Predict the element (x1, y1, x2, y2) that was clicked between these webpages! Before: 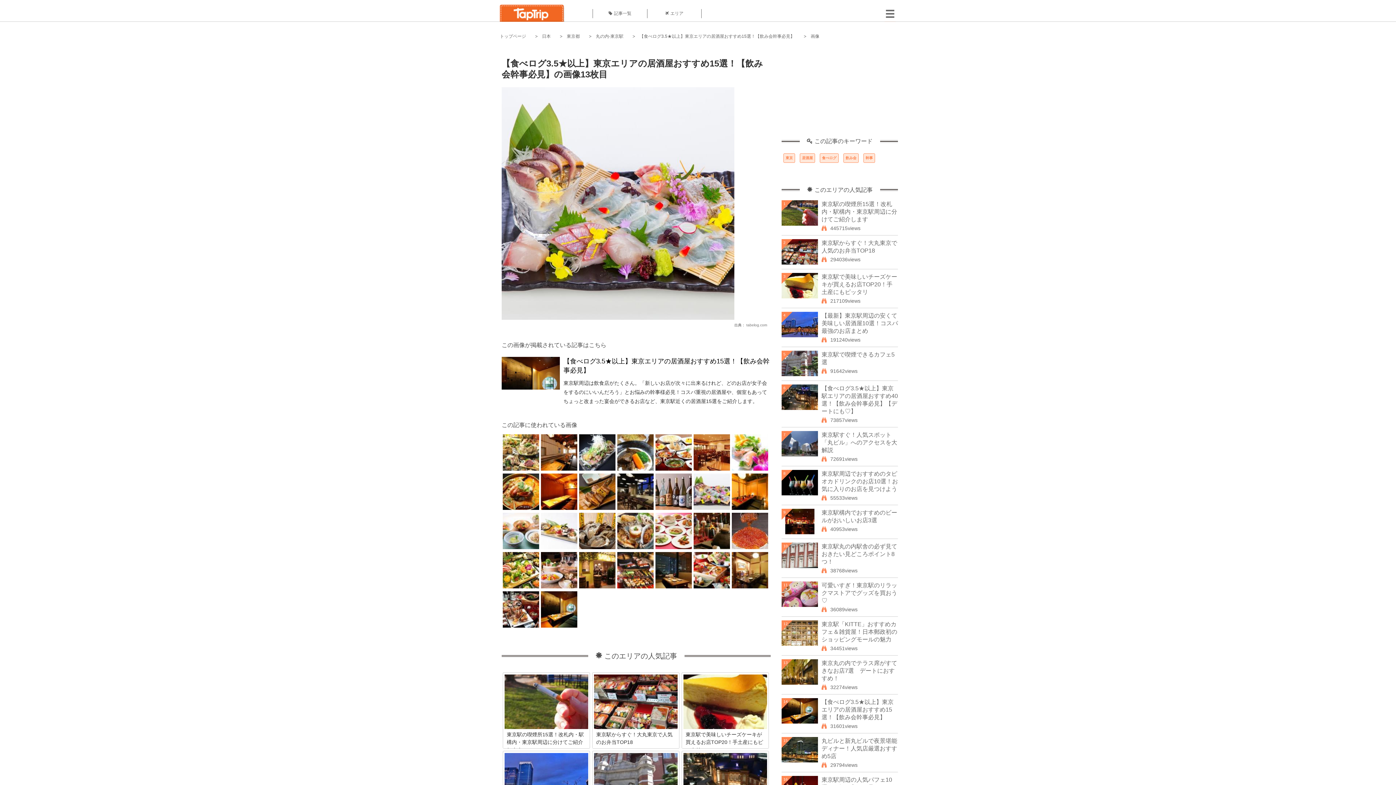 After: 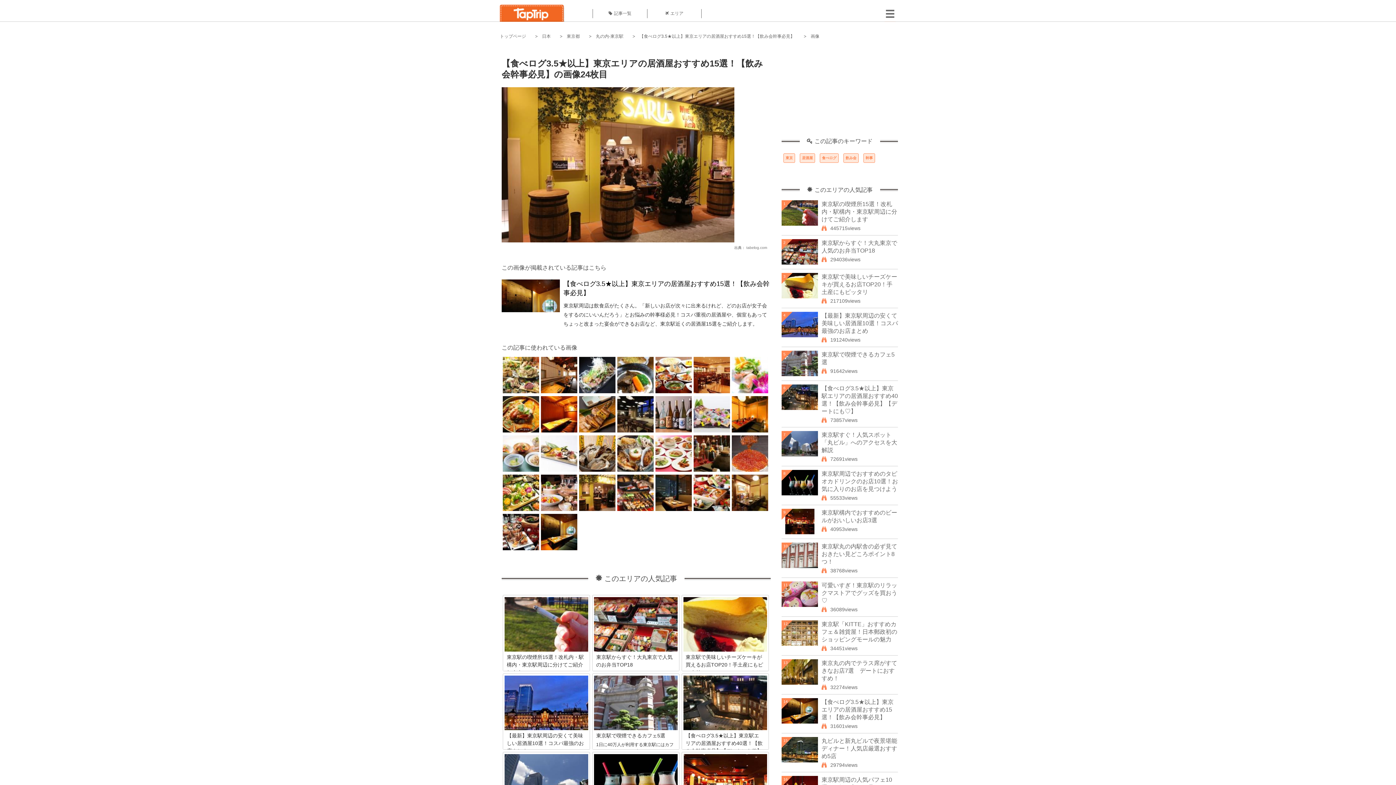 Action: bbox: (579, 584, 615, 589)